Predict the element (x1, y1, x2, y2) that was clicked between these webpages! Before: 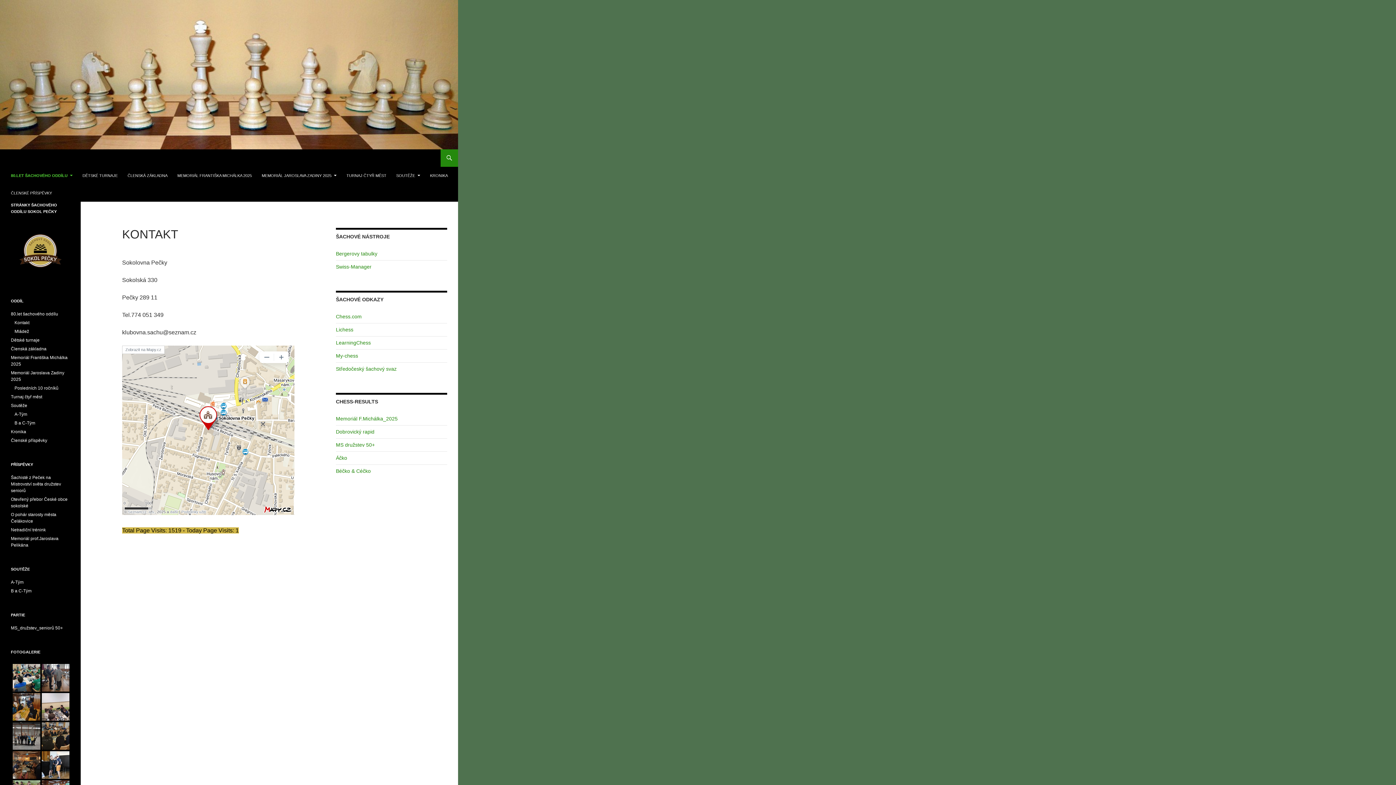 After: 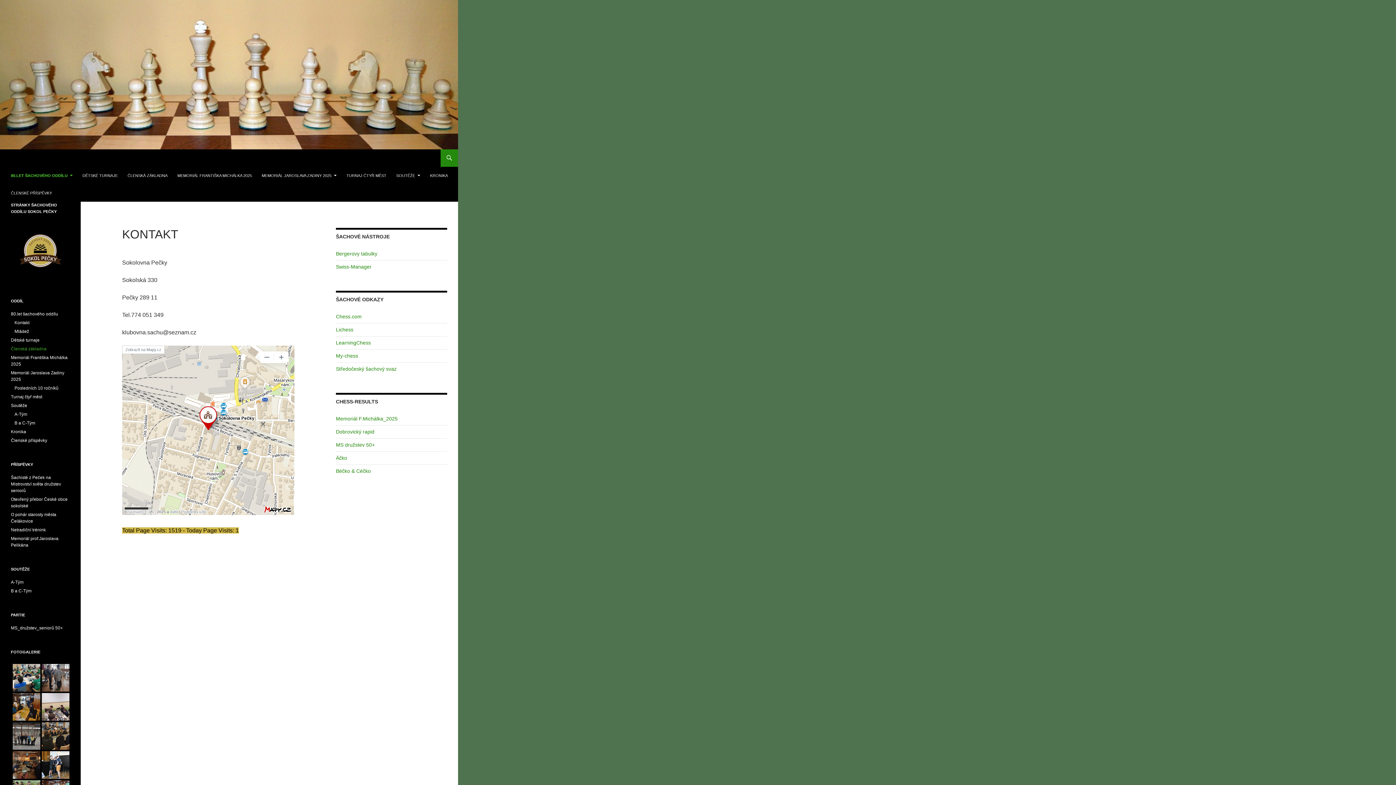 Action: label: Členská základna bbox: (10, 346, 46, 351)